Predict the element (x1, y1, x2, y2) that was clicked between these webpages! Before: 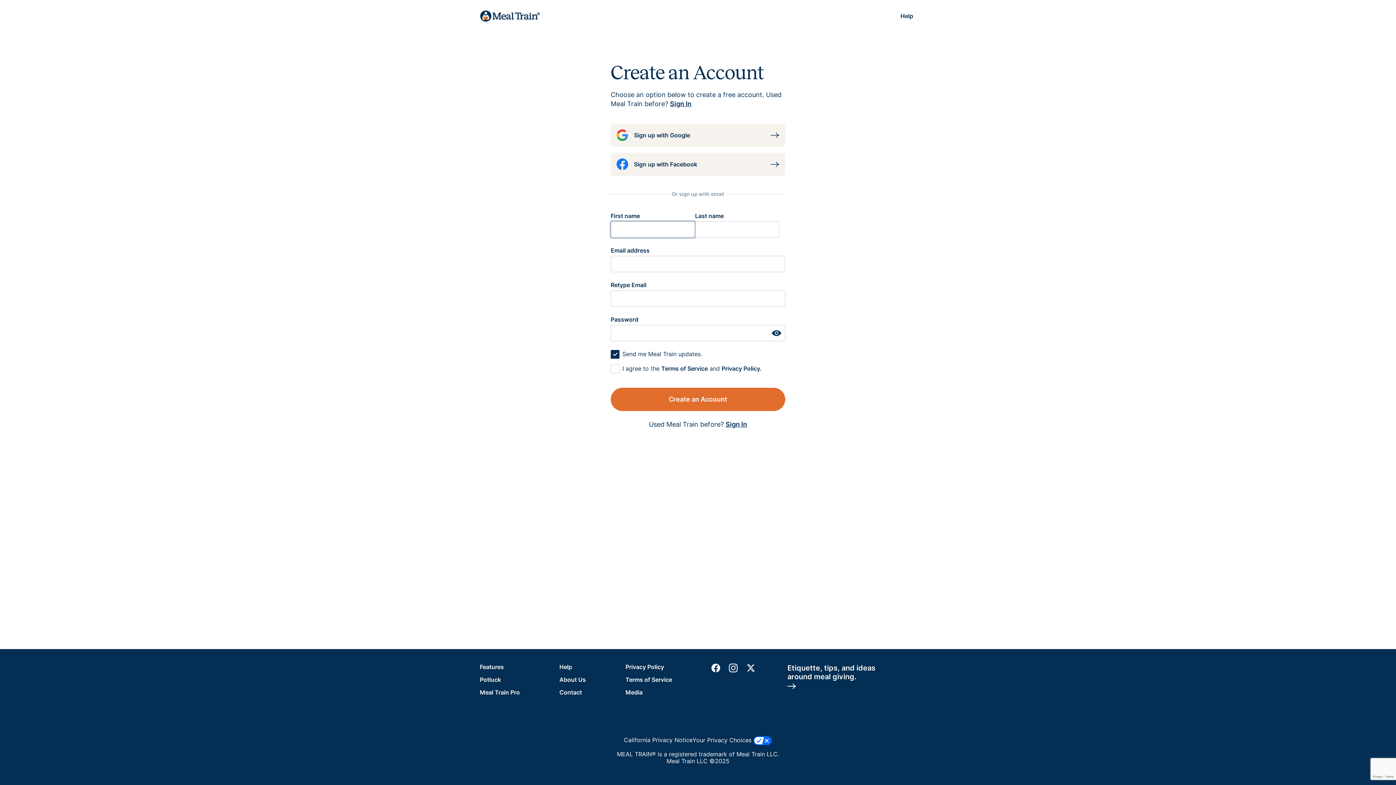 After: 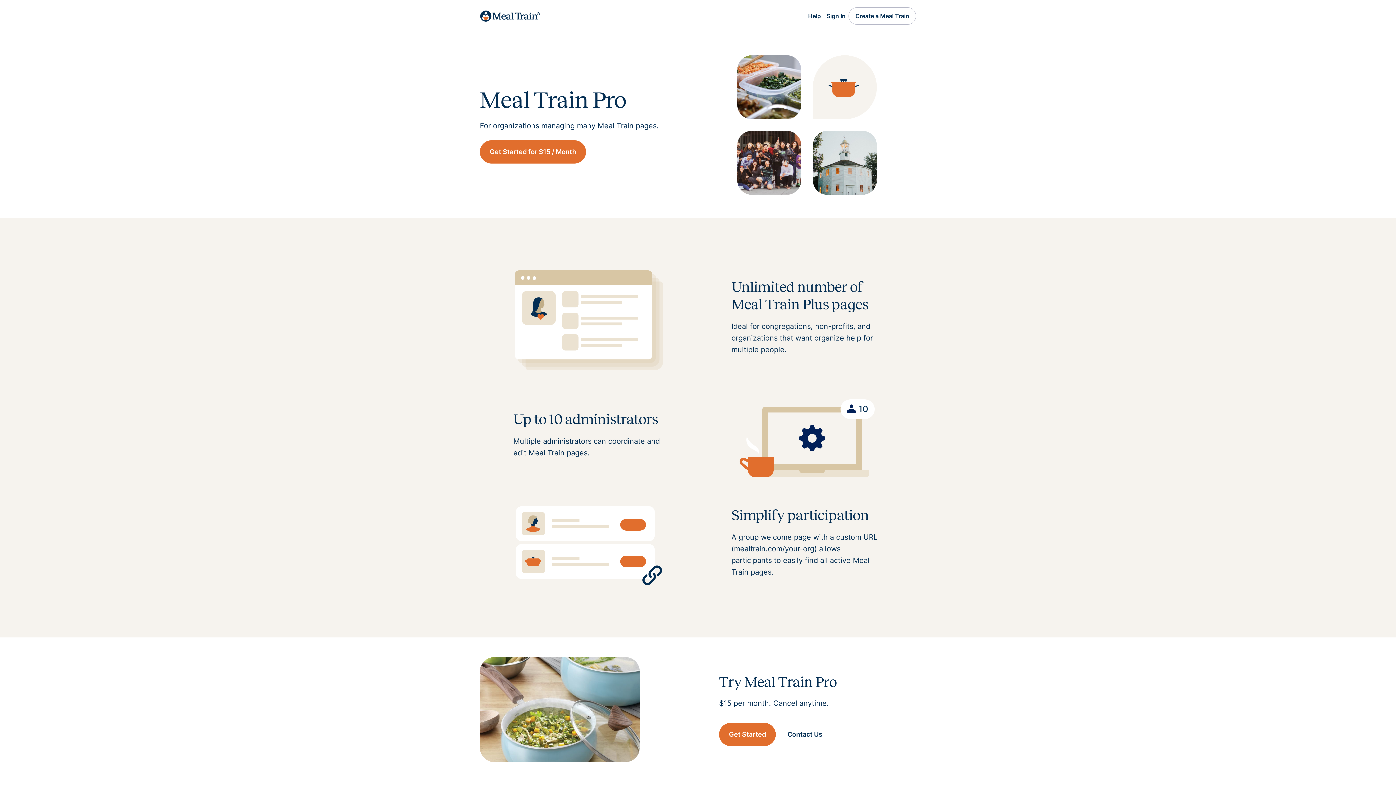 Action: label: Meal Train Pro bbox: (480, 689, 520, 696)